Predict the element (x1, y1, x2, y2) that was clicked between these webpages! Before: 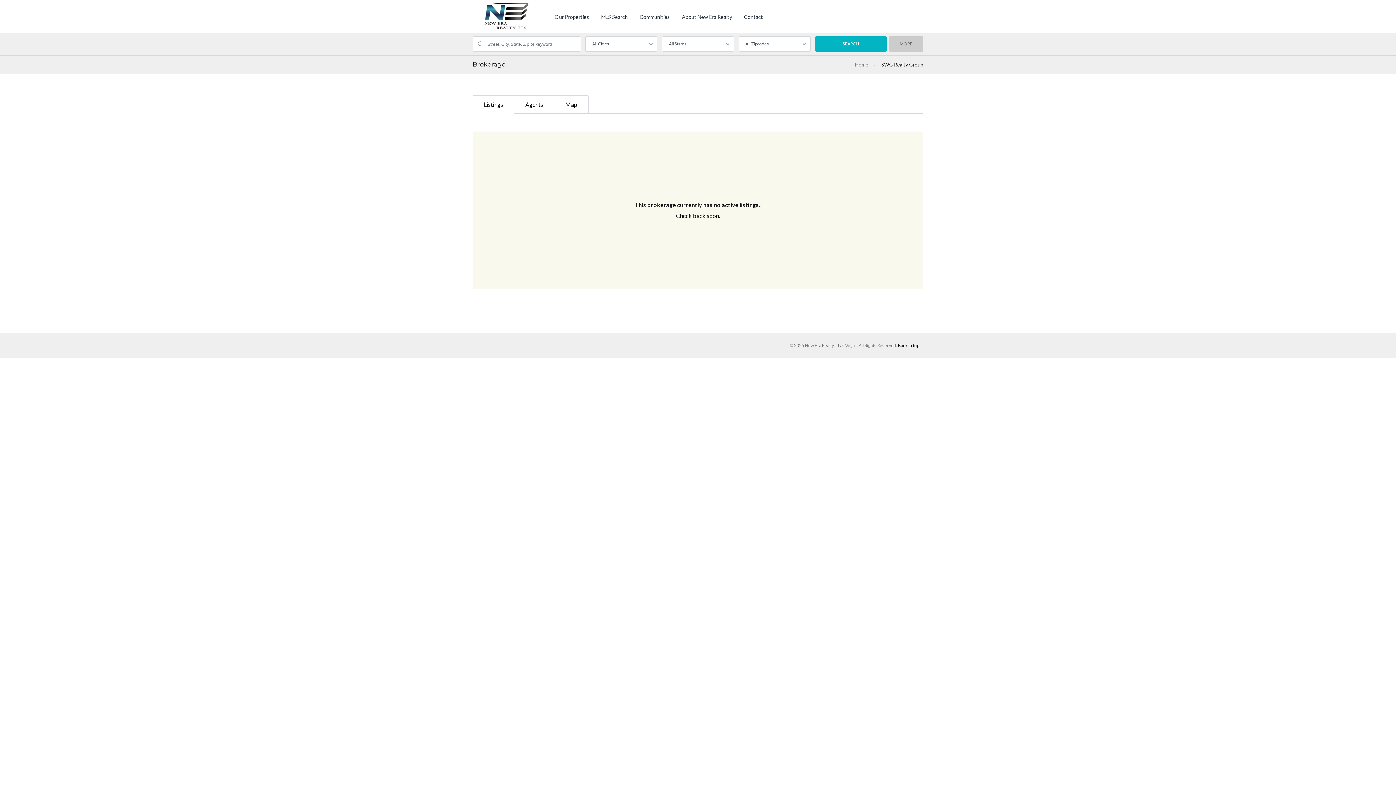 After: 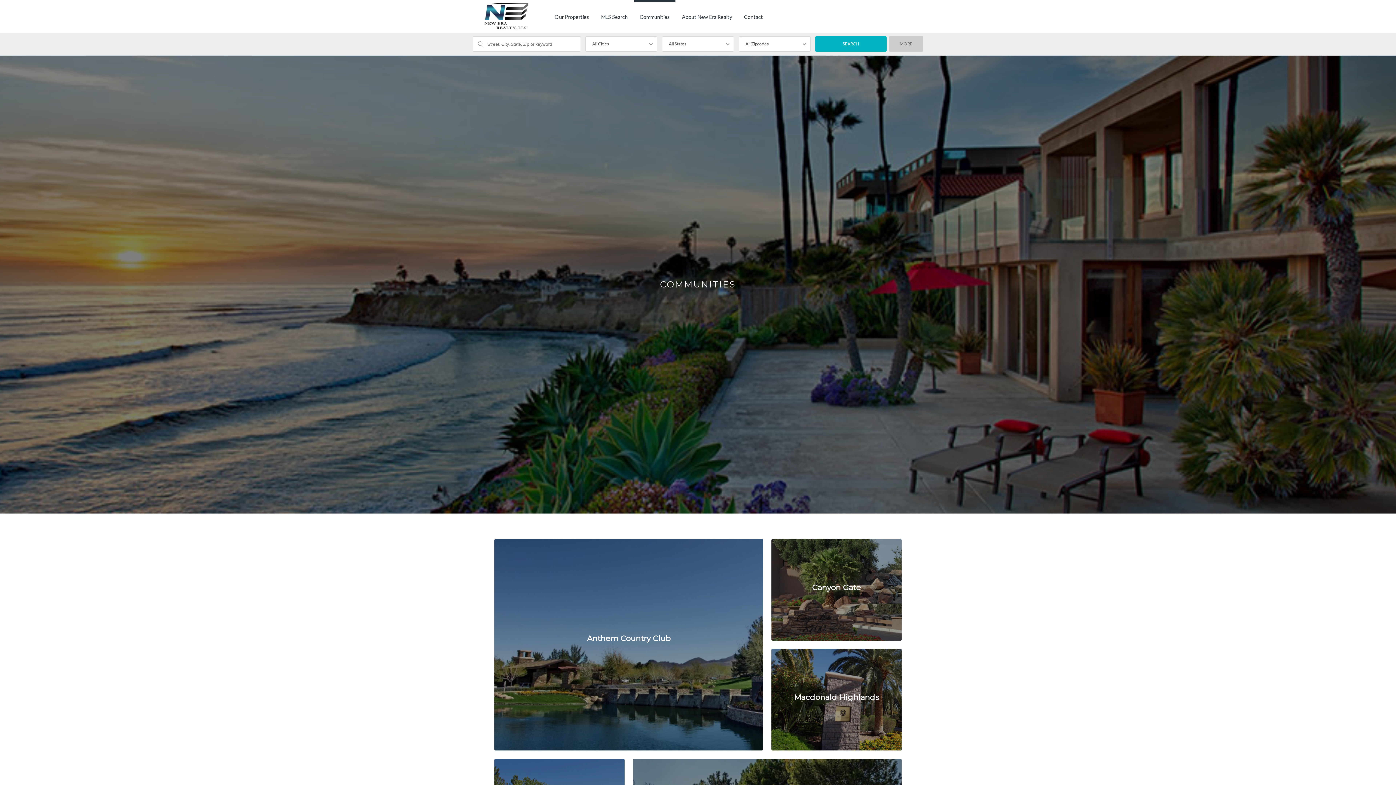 Action: bbox: (634, 0, 675, 32) label: Communities